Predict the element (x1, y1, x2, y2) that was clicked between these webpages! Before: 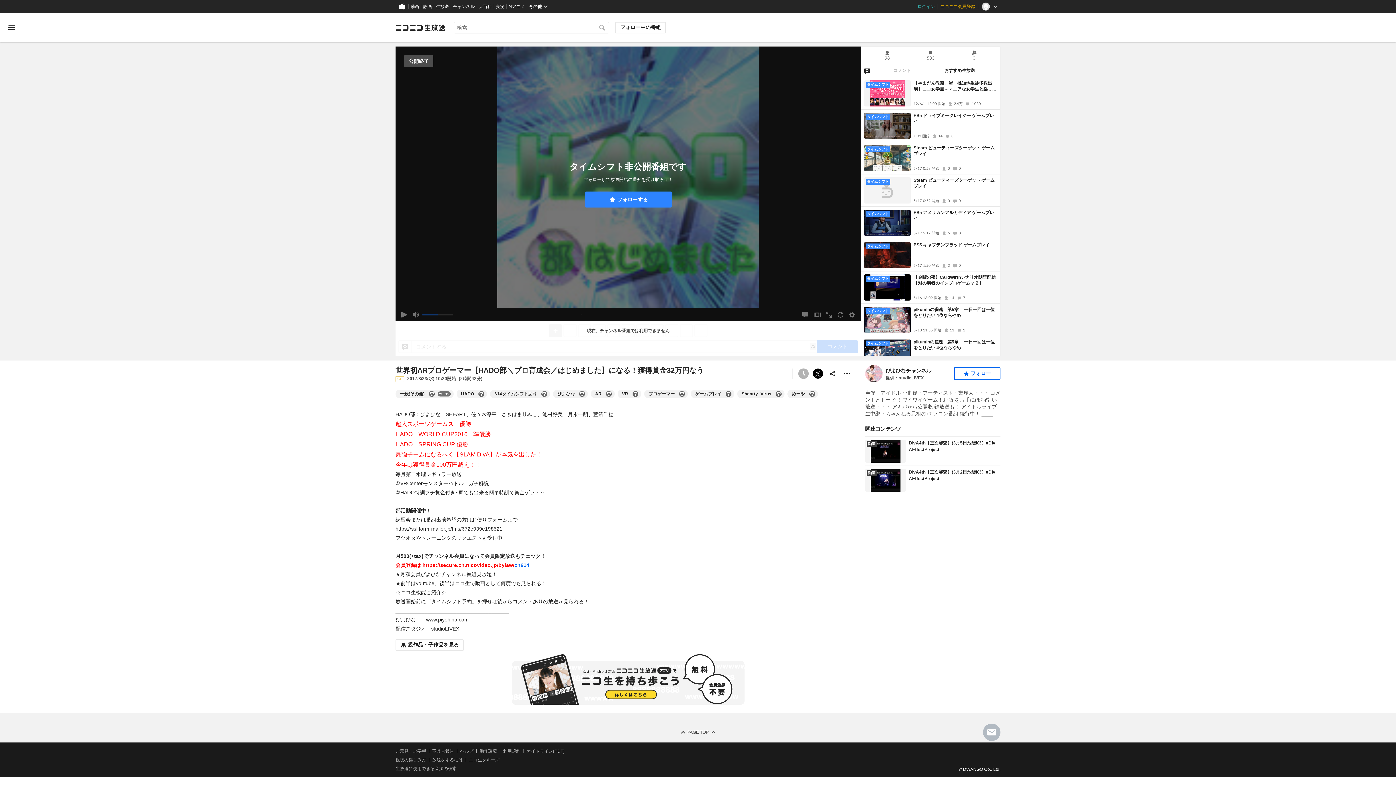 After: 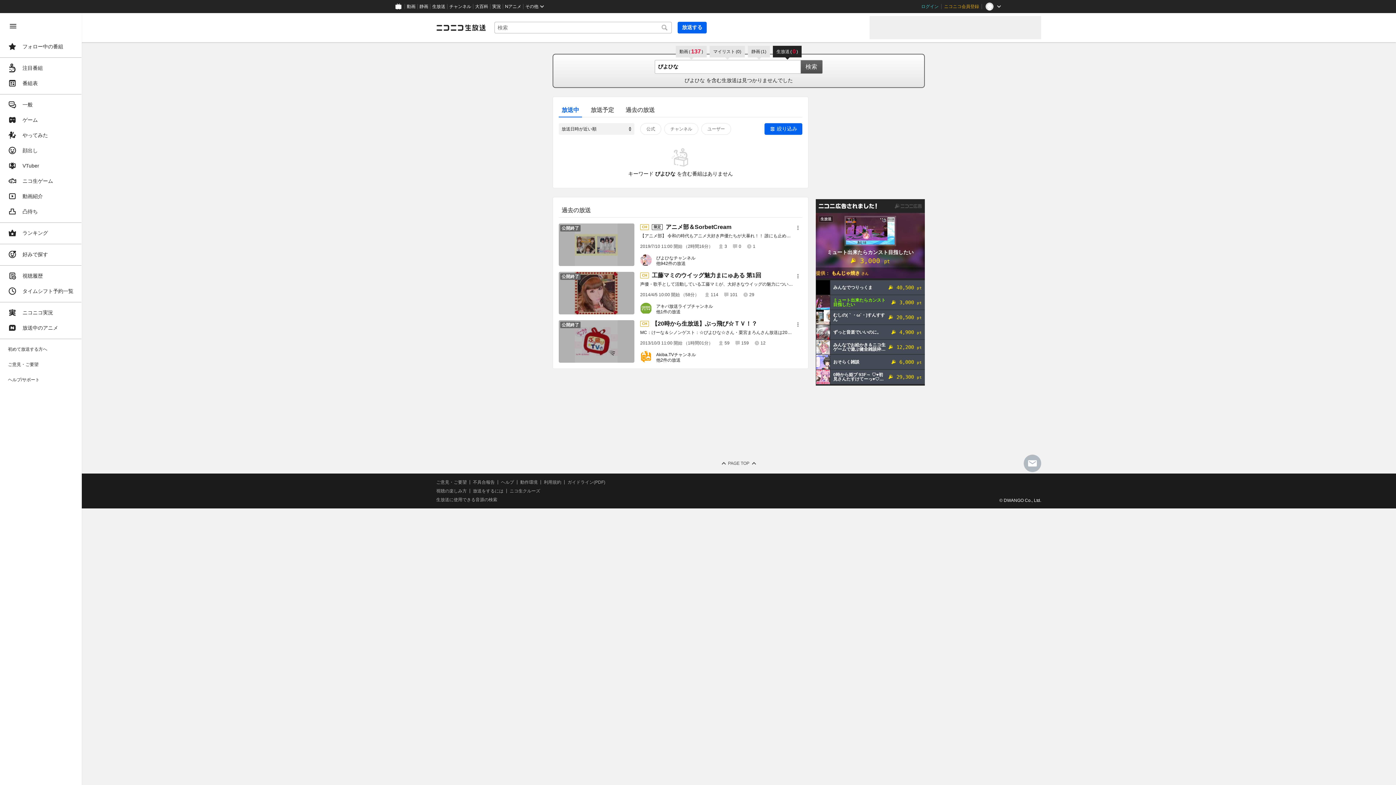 Action: bbox: (557, 390, 574, 397) label: ぴよひな